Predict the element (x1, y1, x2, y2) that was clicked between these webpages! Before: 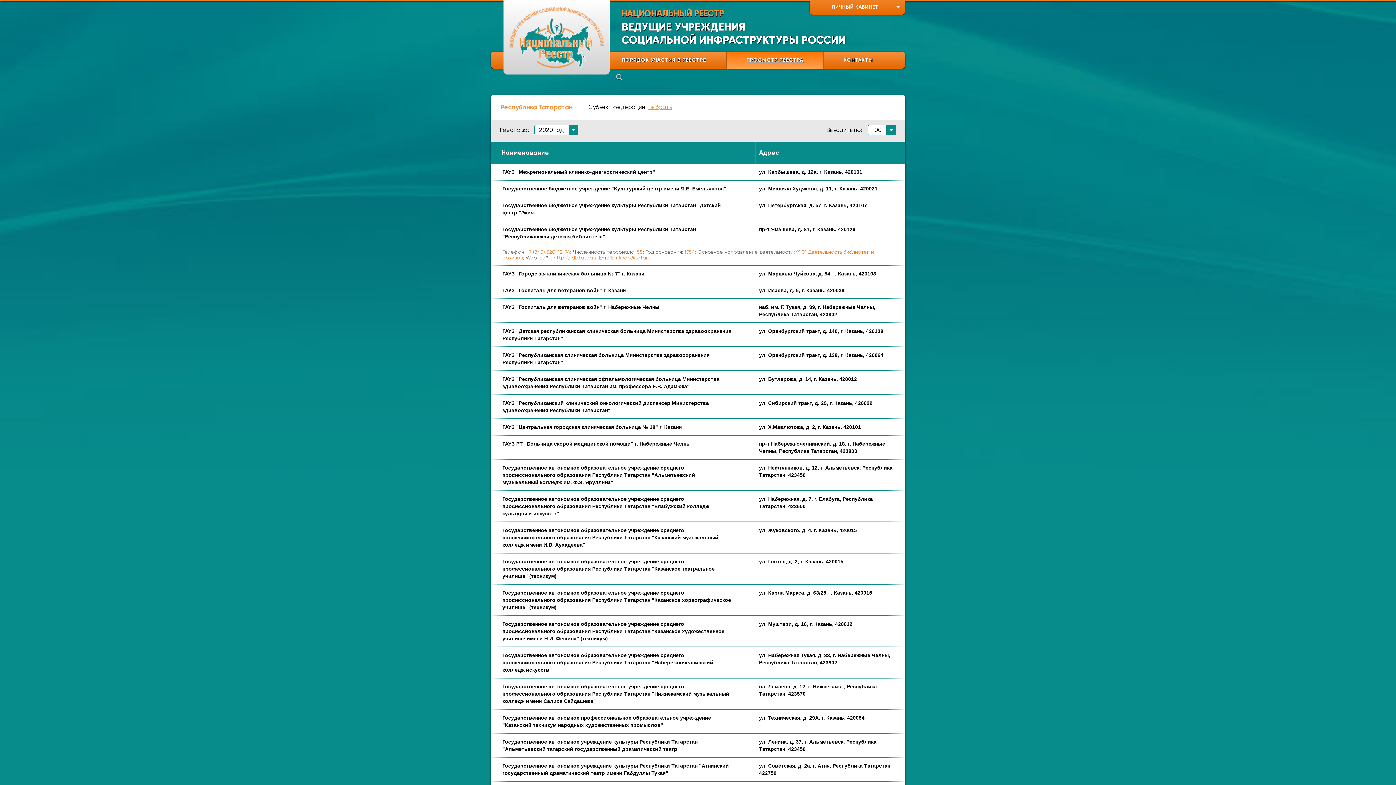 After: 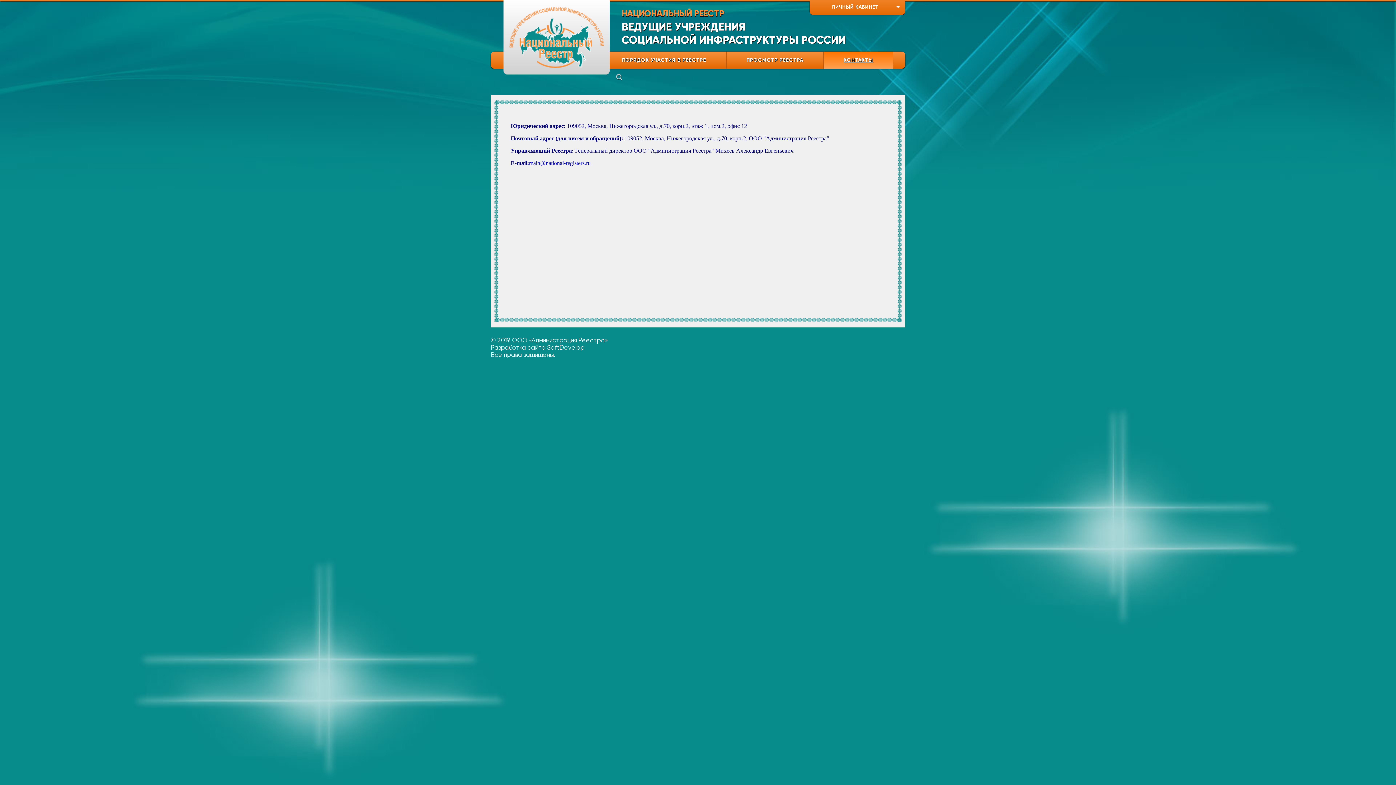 Action: label: КОНТАКТЫ bbox: (823, 51, 893, 68)